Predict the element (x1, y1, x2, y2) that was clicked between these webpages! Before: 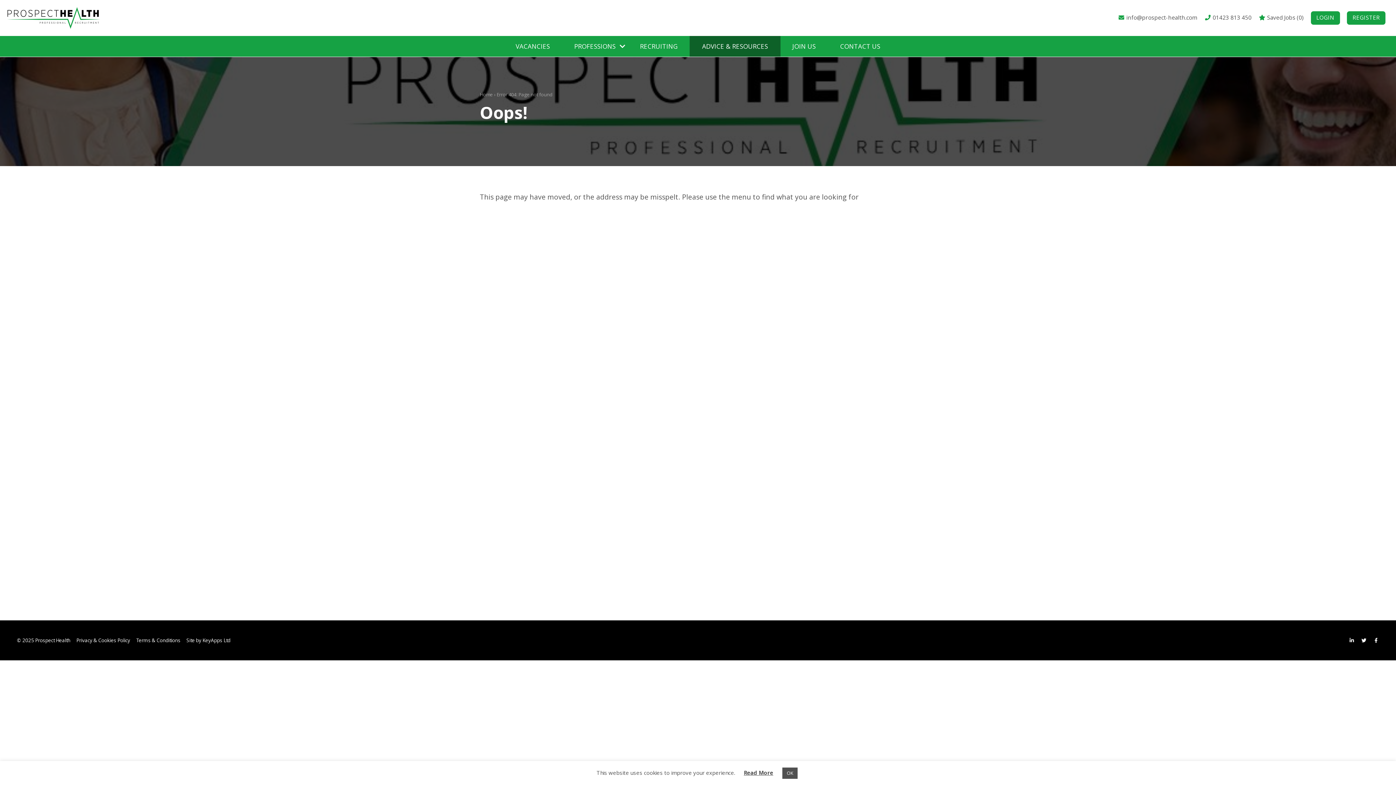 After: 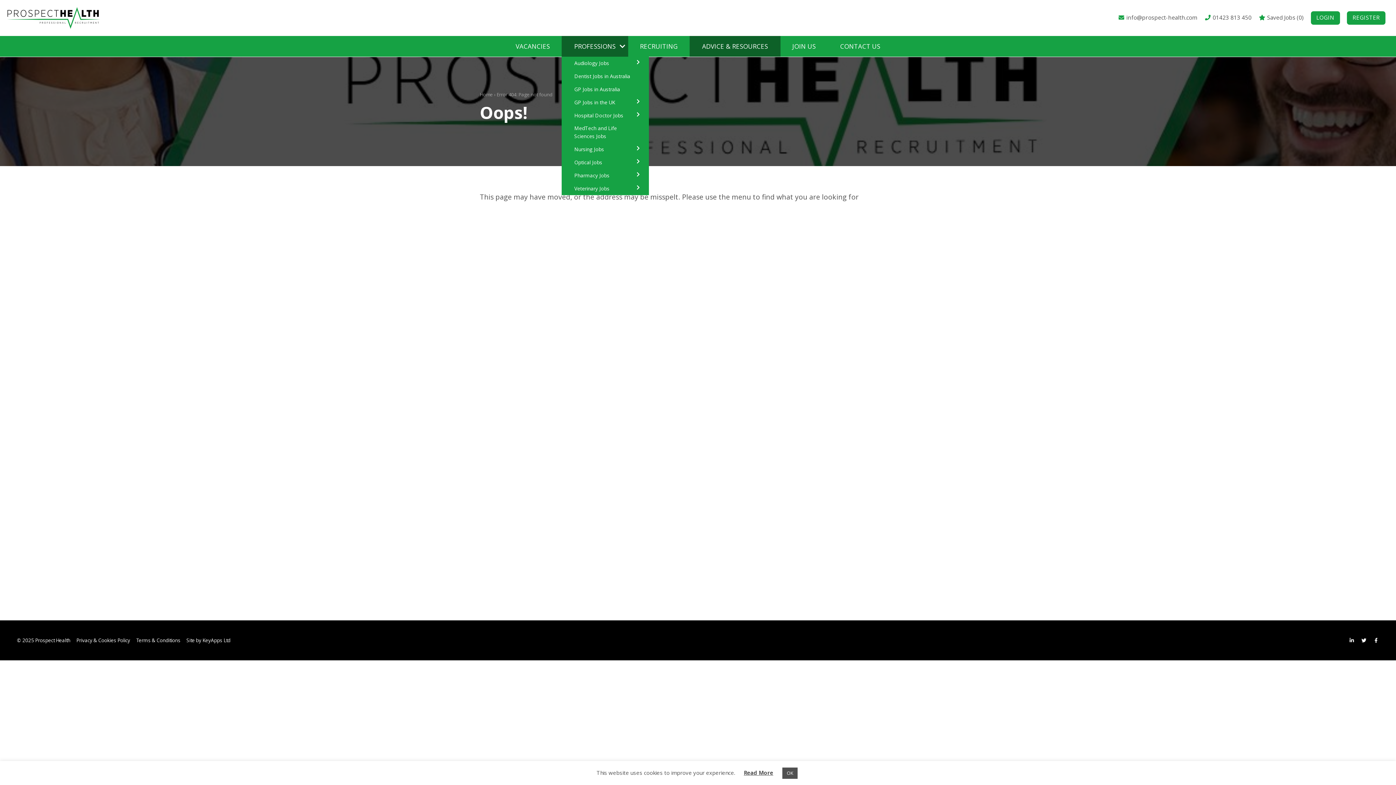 Action: bbox: (561, 35, 628, 56) label: PROFESSIONS